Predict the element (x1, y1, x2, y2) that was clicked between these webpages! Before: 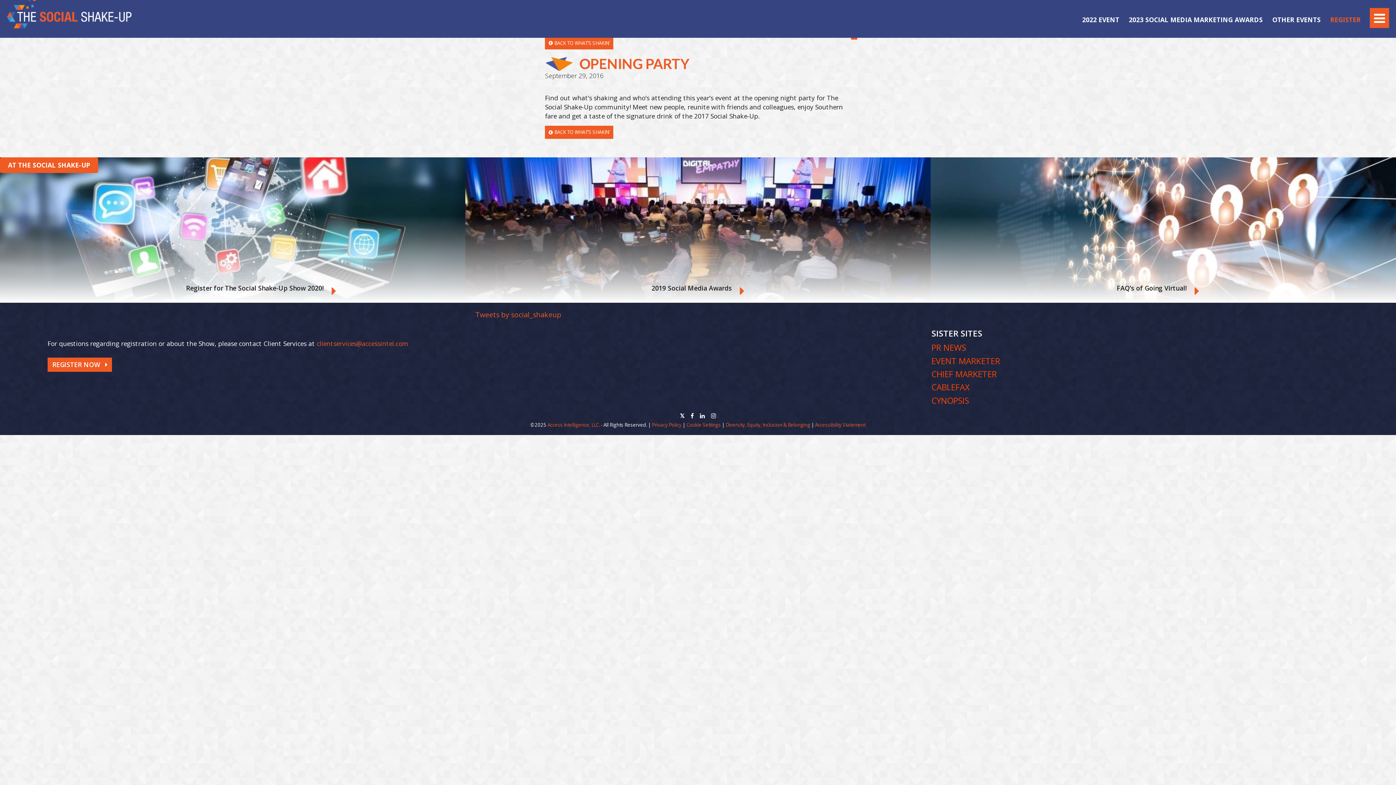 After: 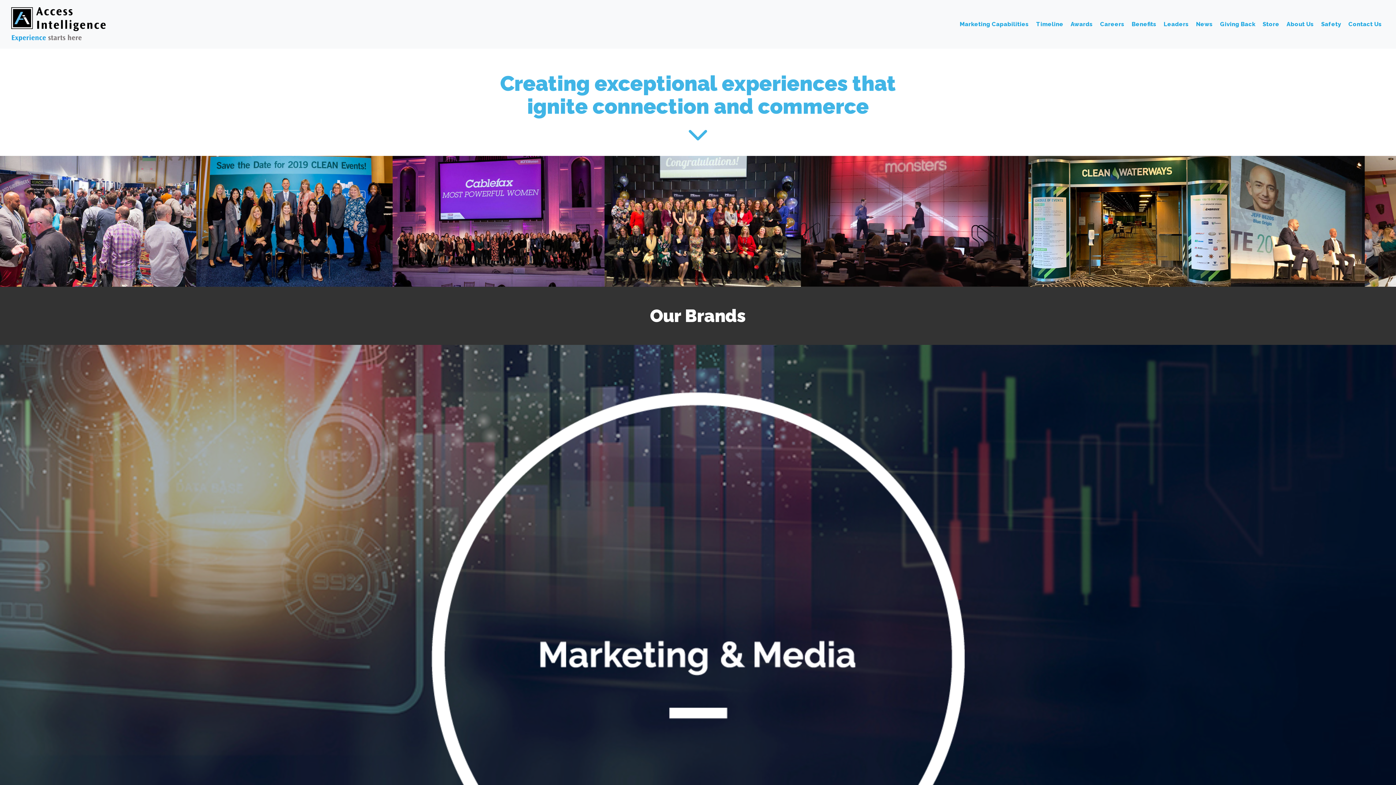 Action: label: Access Intelligence, LLC. bbox: (547, 421, 600, 428)